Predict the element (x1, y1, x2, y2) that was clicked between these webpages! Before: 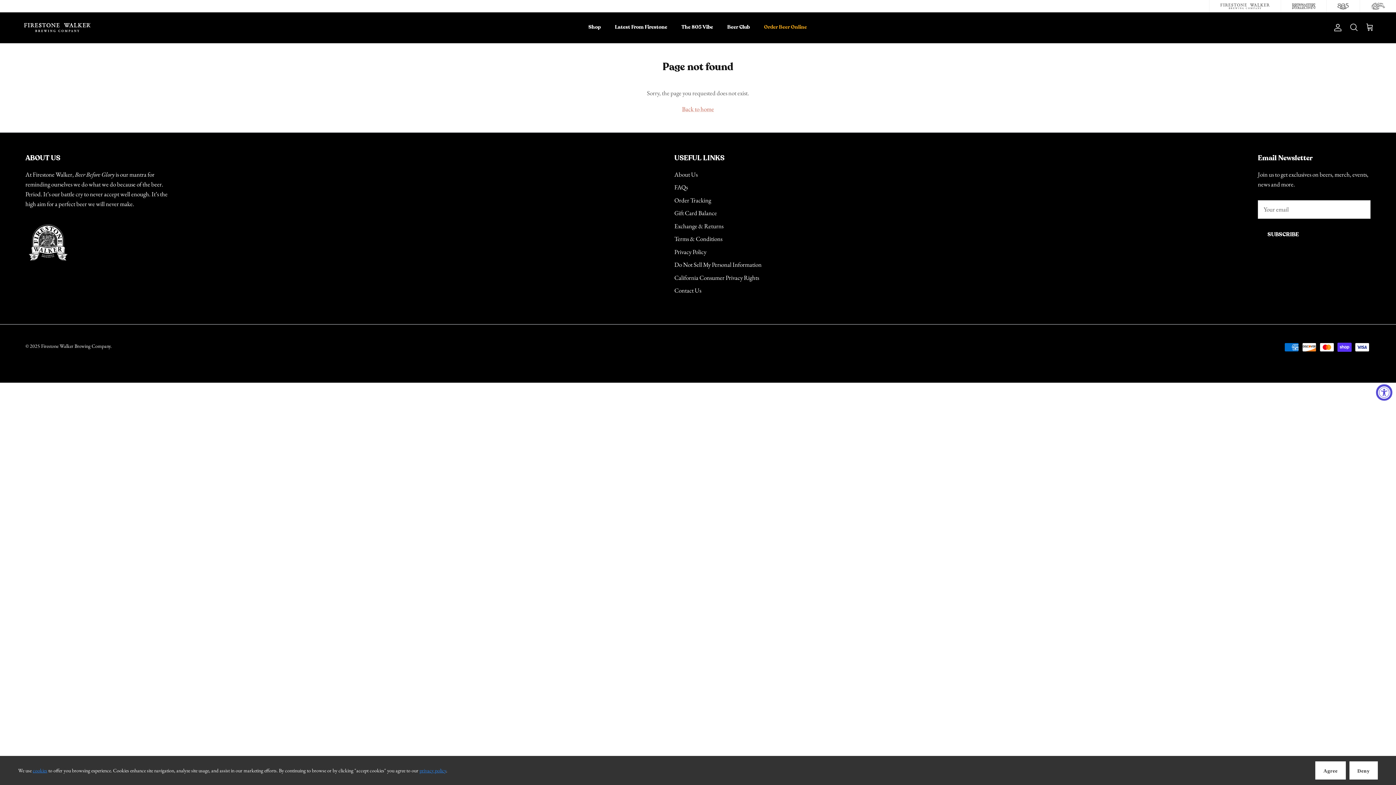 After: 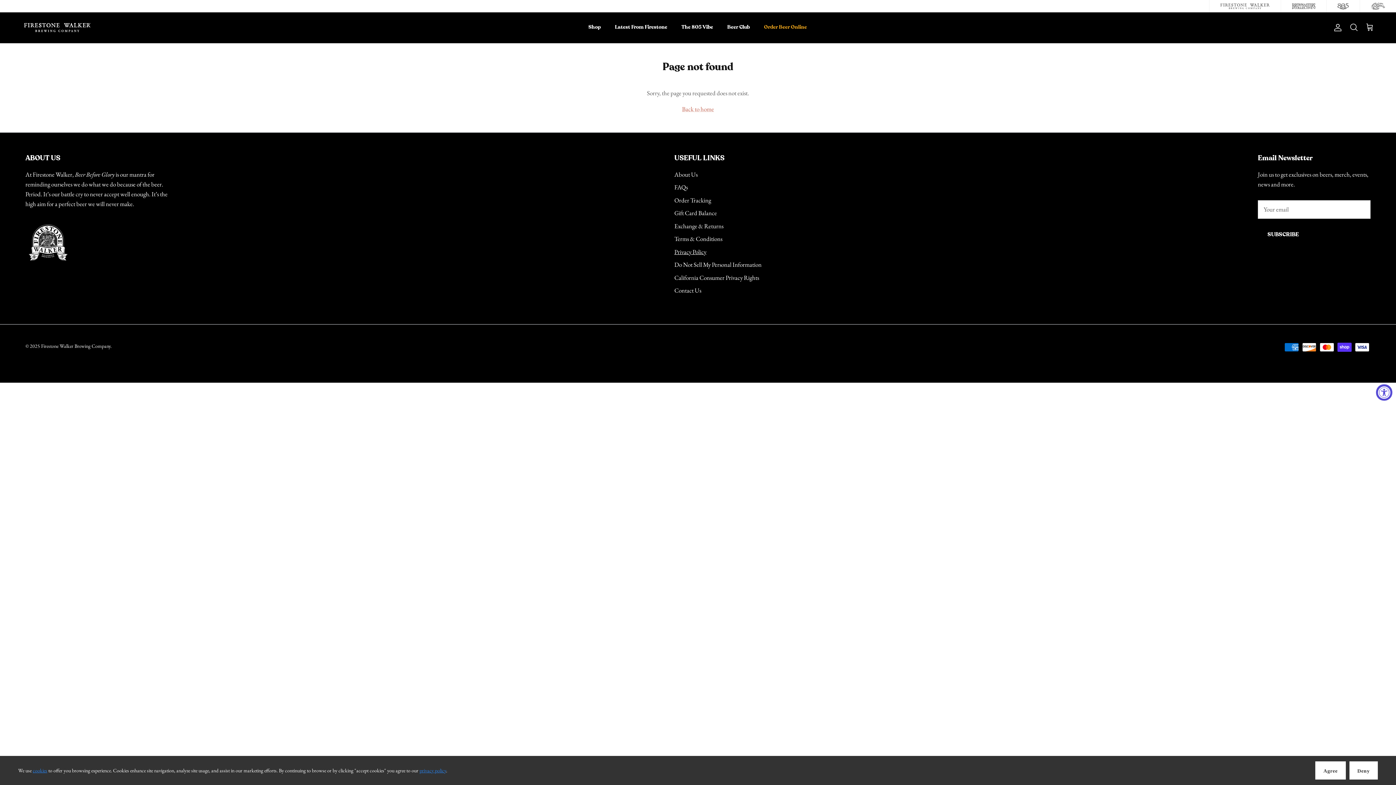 Action: label: Privacy Policy bbox: (674, 247, 706, 255)